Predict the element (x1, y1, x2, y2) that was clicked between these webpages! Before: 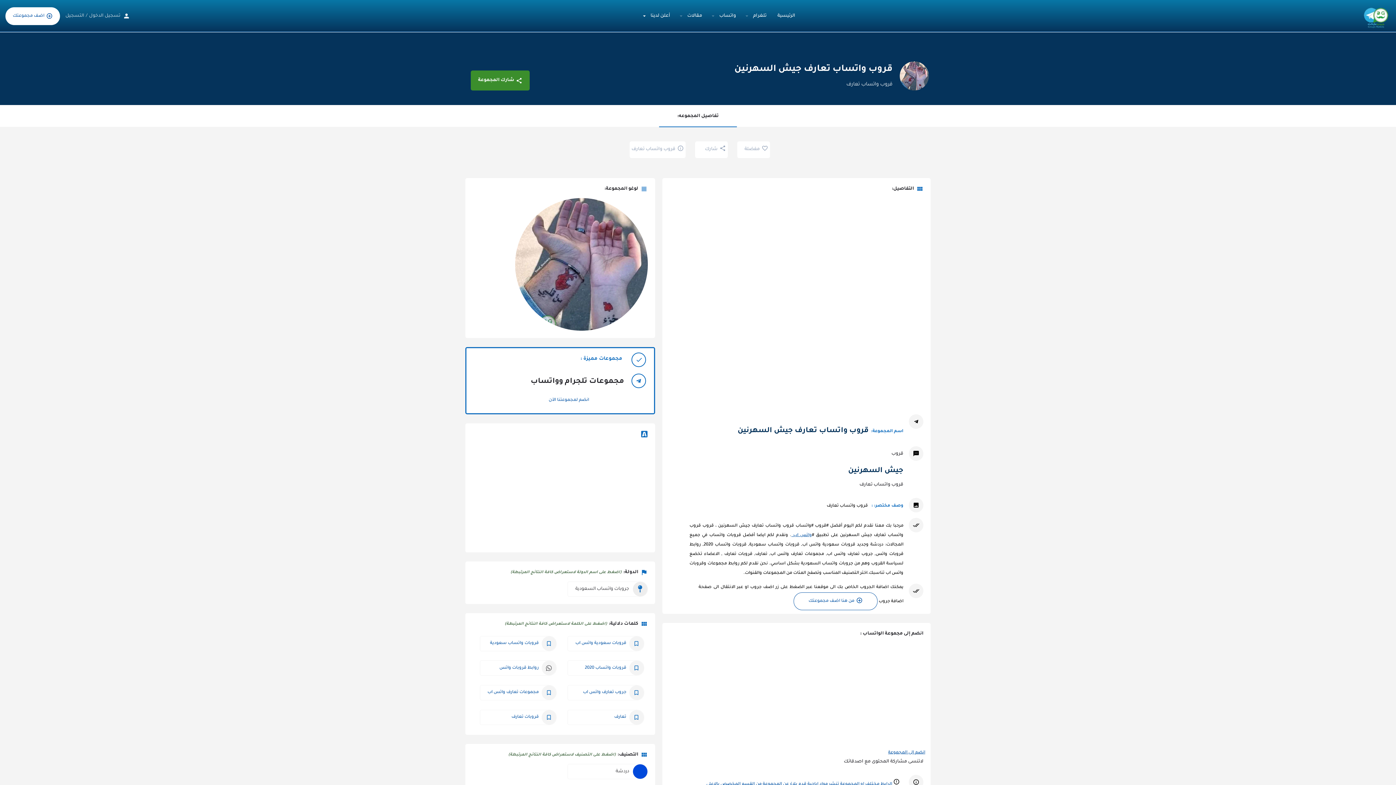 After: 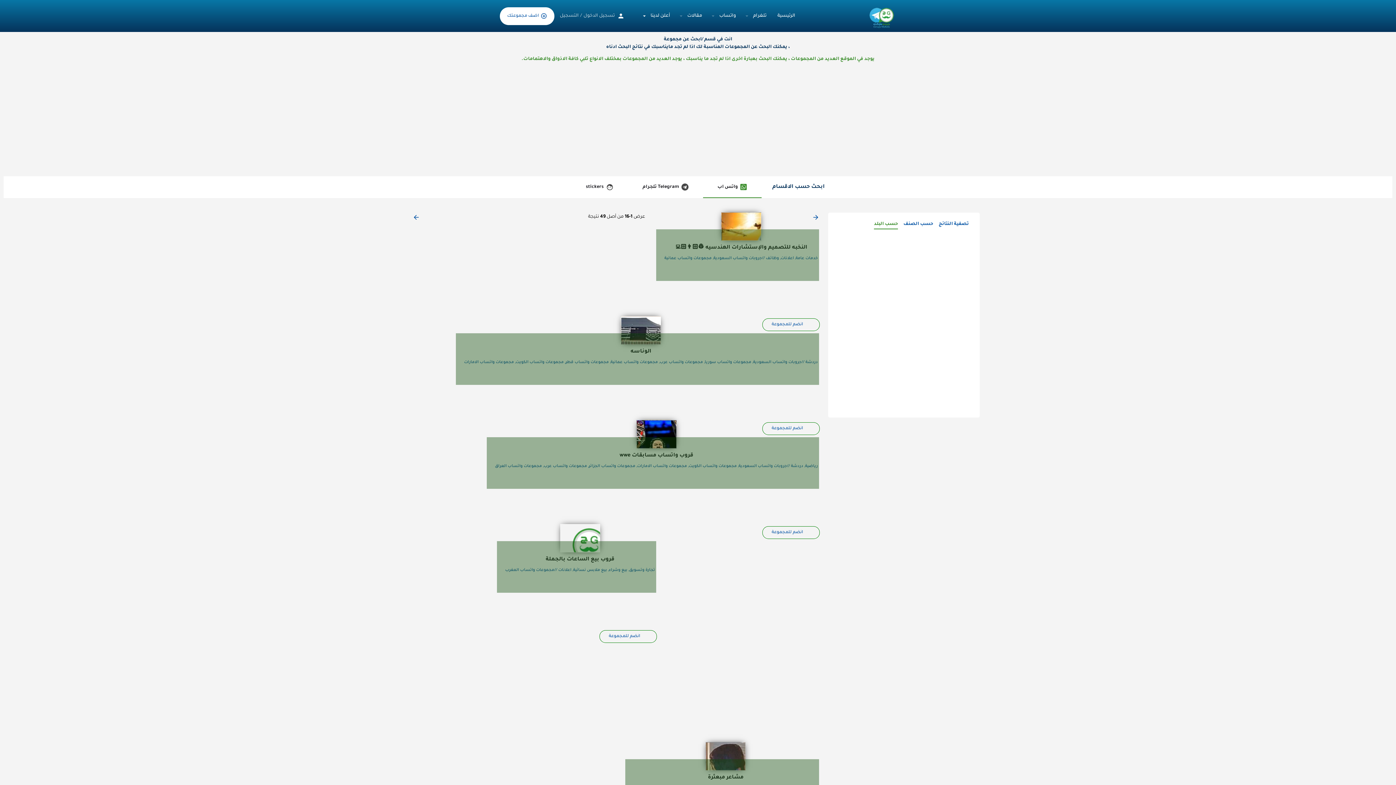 Action: bbox: (480, 660, 556, 676) label: روابط قروبات واتس